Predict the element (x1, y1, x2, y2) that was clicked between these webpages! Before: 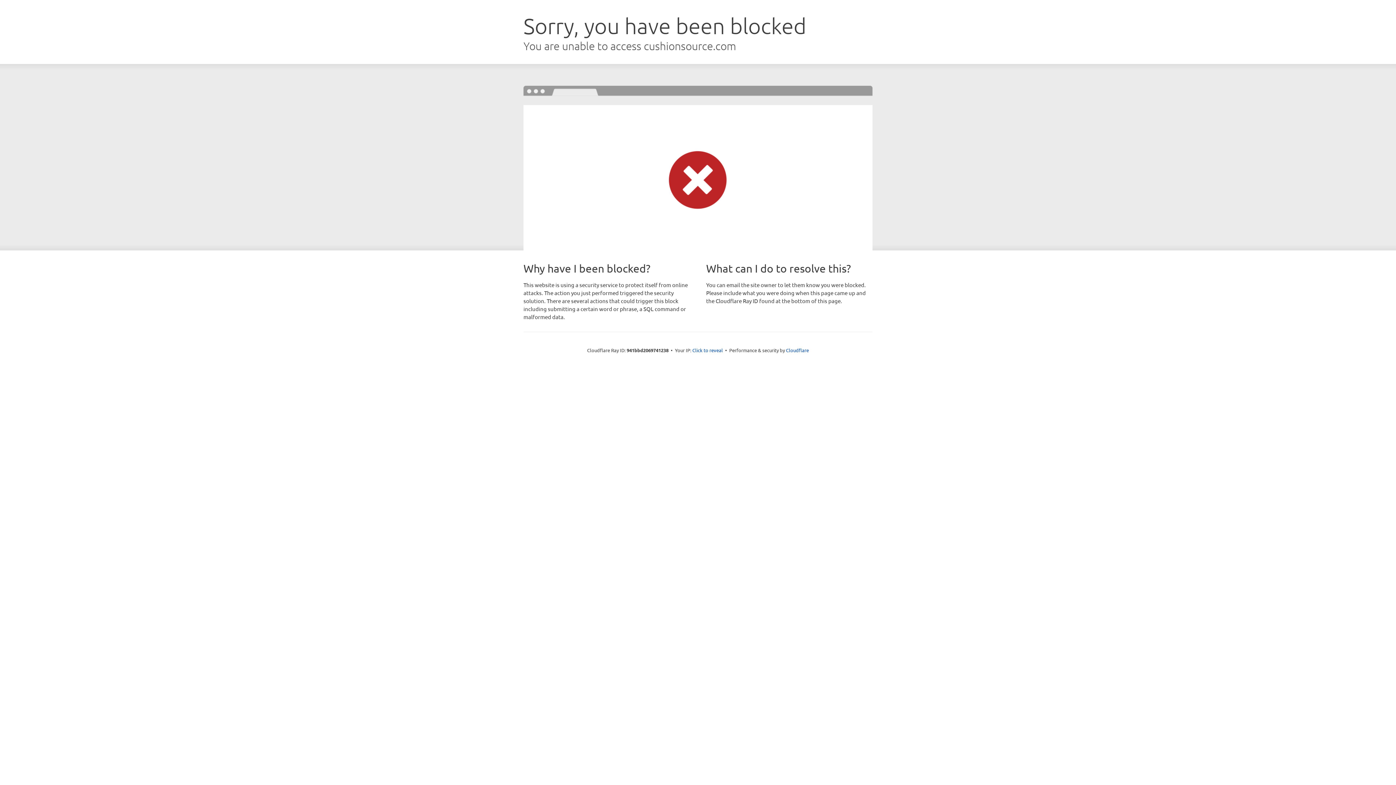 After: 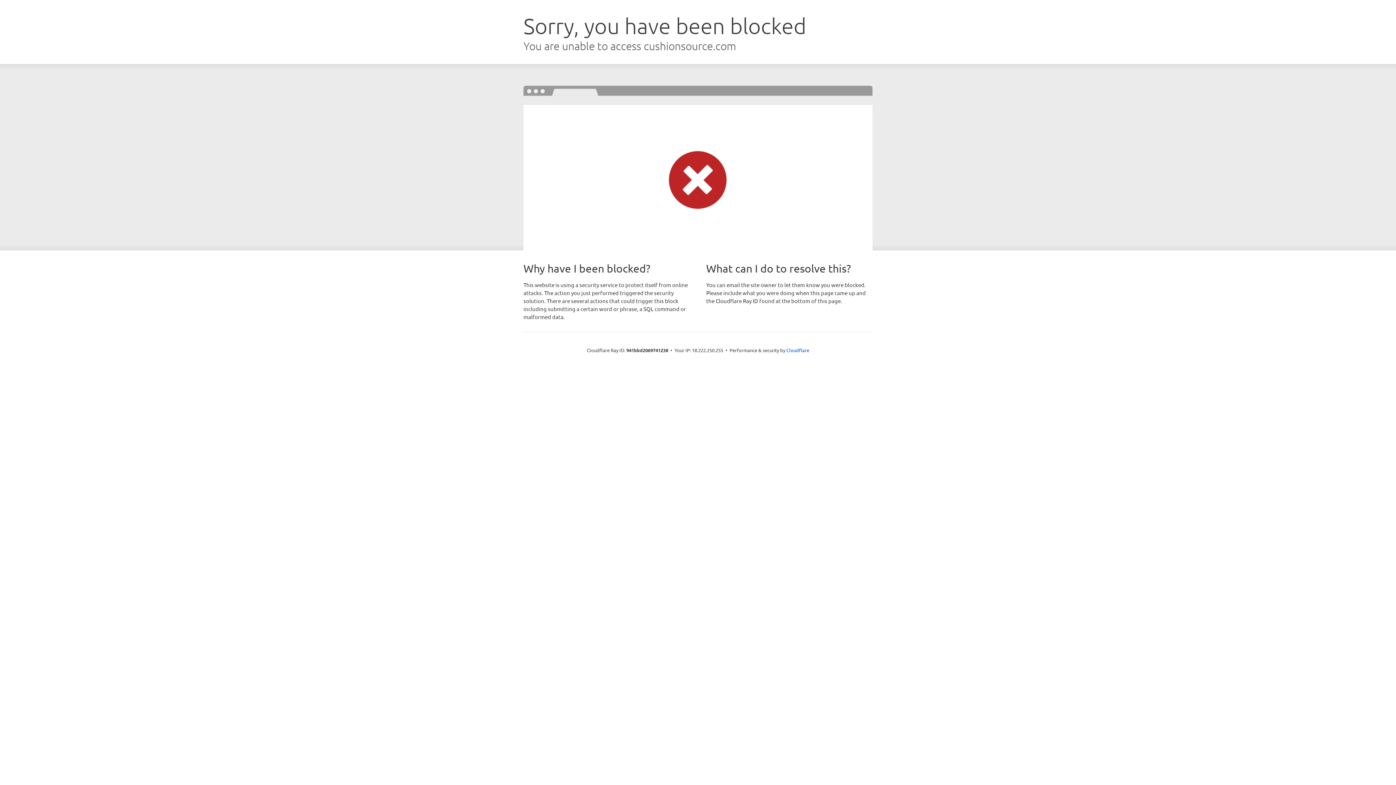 Action: label: Click to reveal bbox: (692, 346, 723, 353)